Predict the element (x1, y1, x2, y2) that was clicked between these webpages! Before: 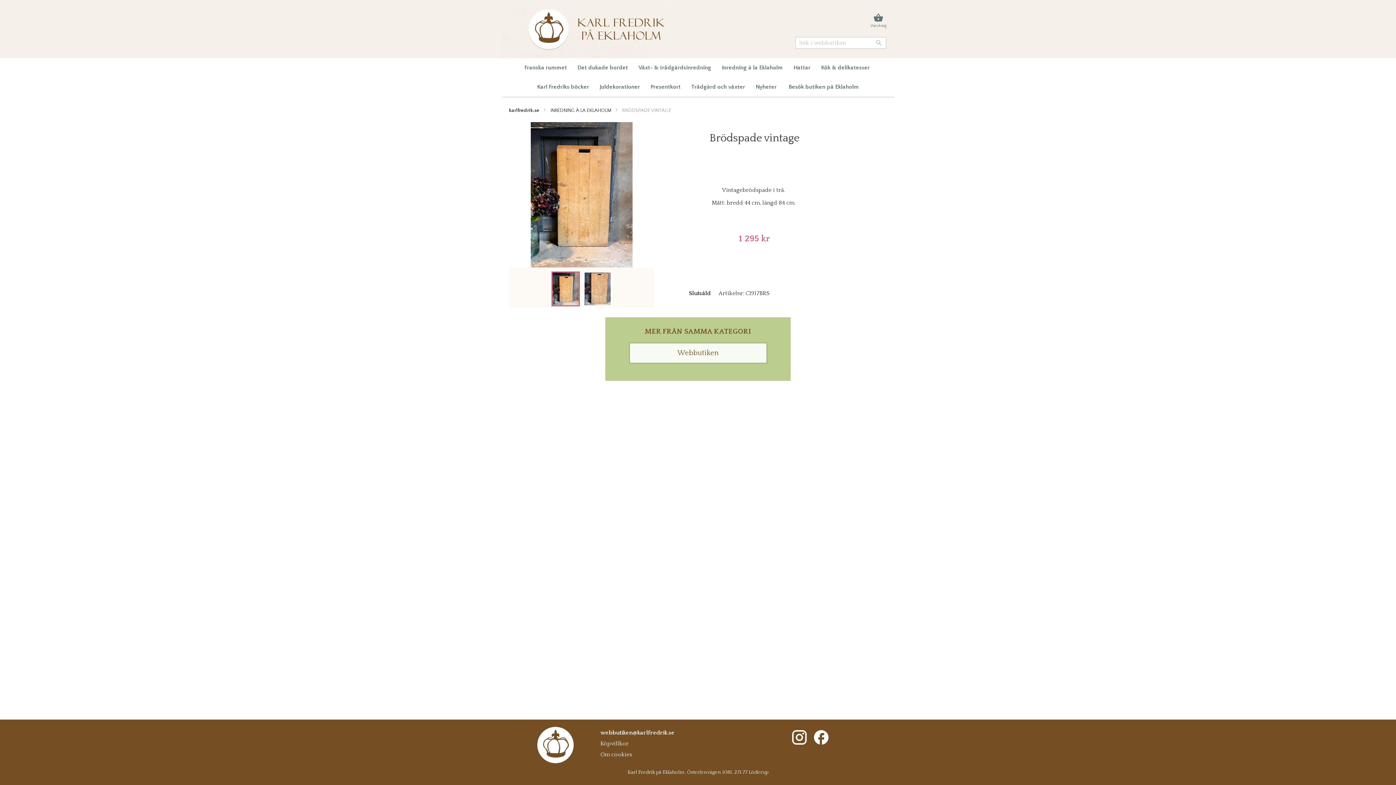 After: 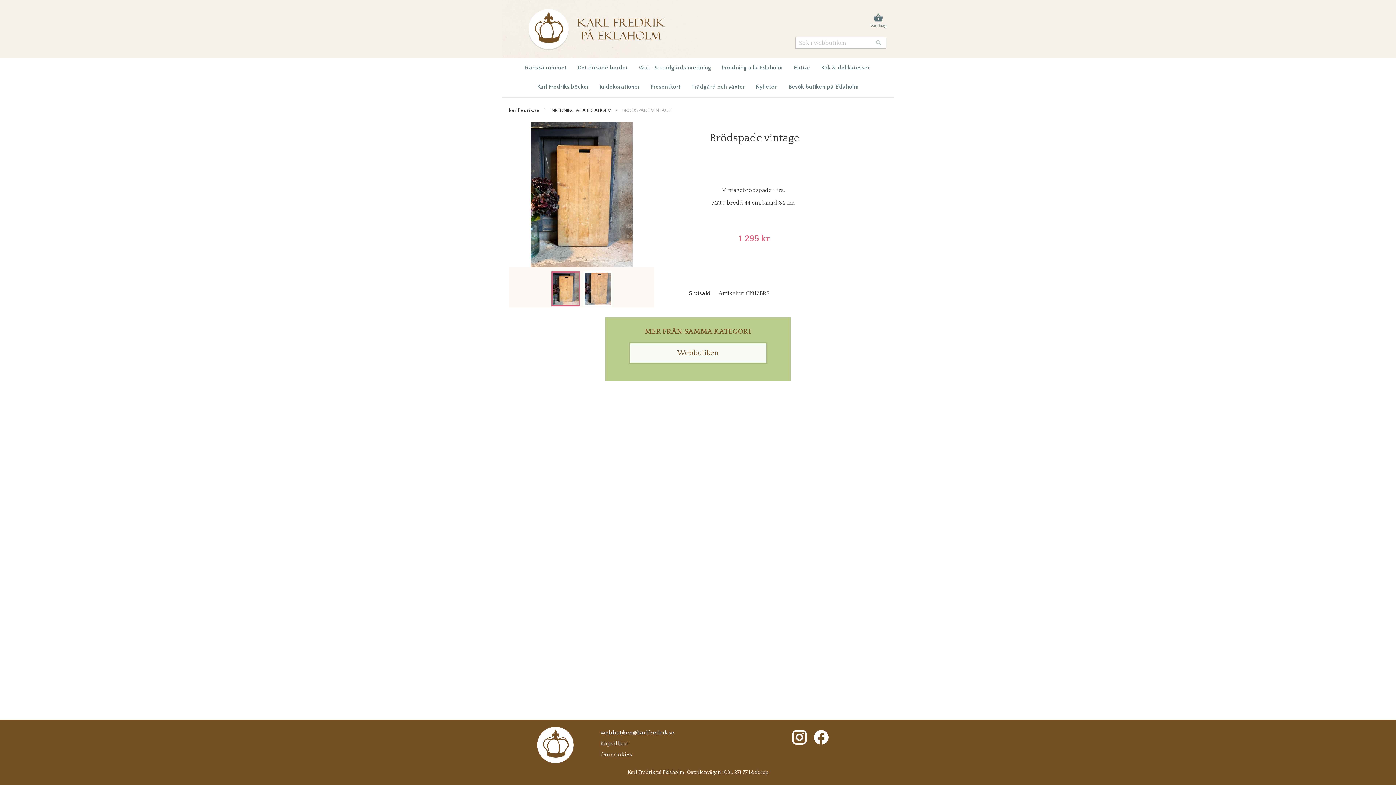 Action: bbox: (790, 729, 808, 746)